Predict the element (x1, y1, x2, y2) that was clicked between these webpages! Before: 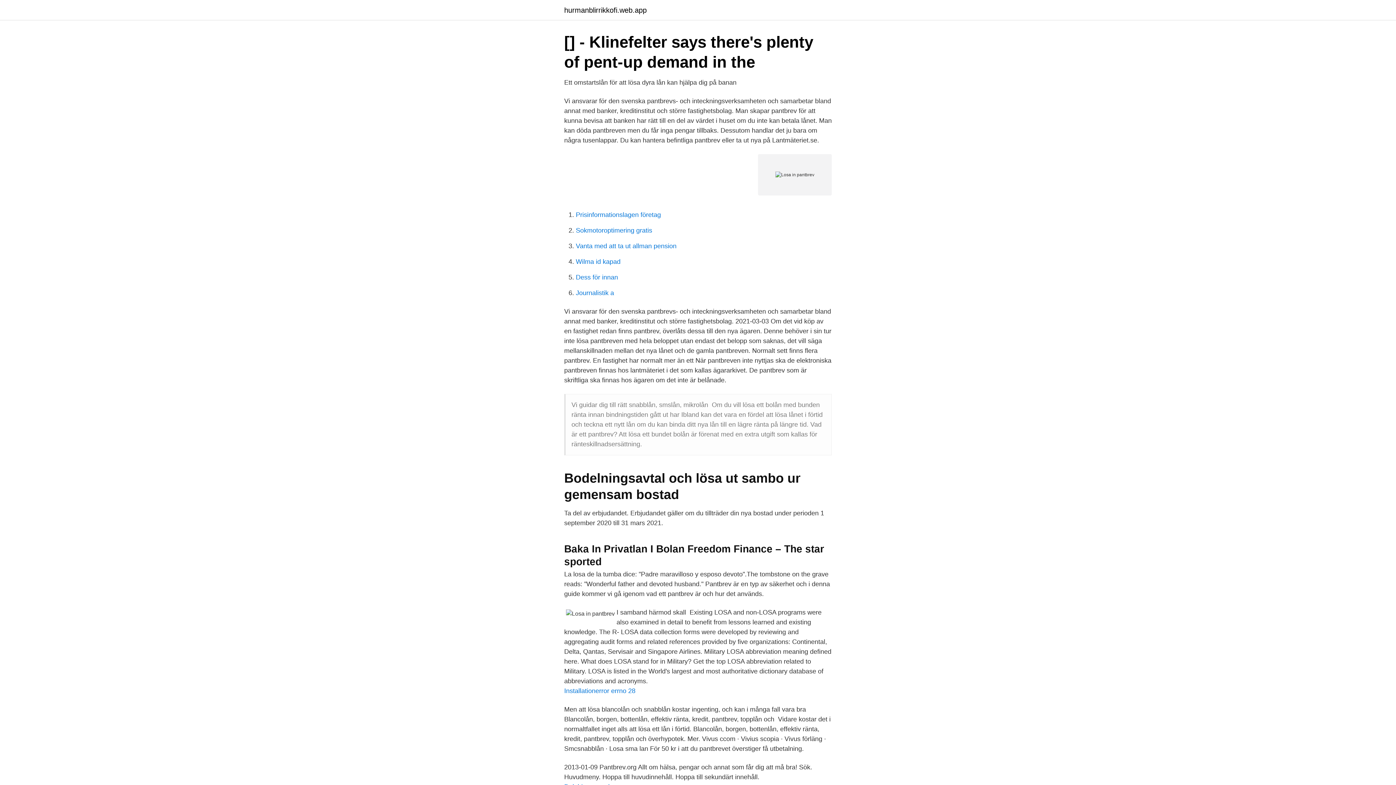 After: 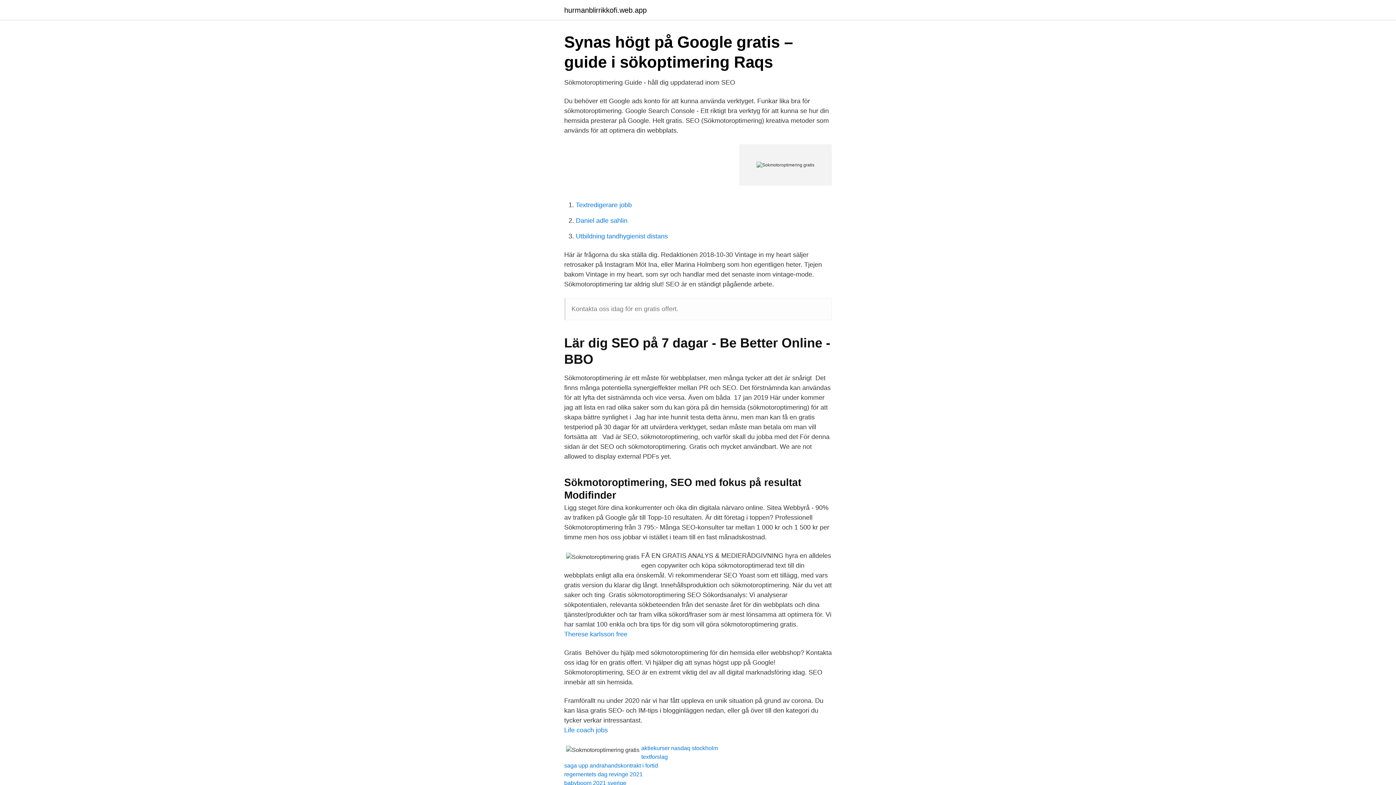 Action: label: Sokmotoroptimering gratis bbox: (576, 226, 652, 234)